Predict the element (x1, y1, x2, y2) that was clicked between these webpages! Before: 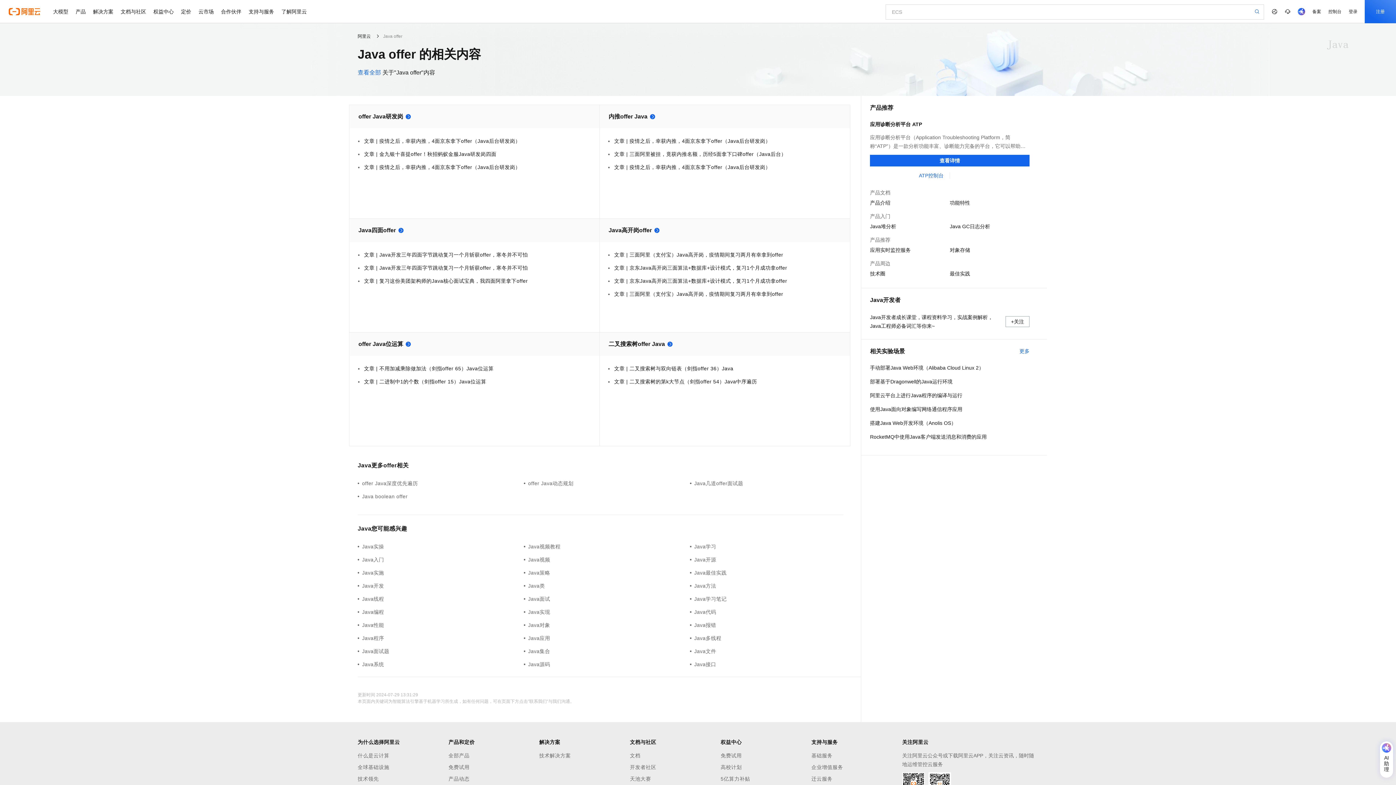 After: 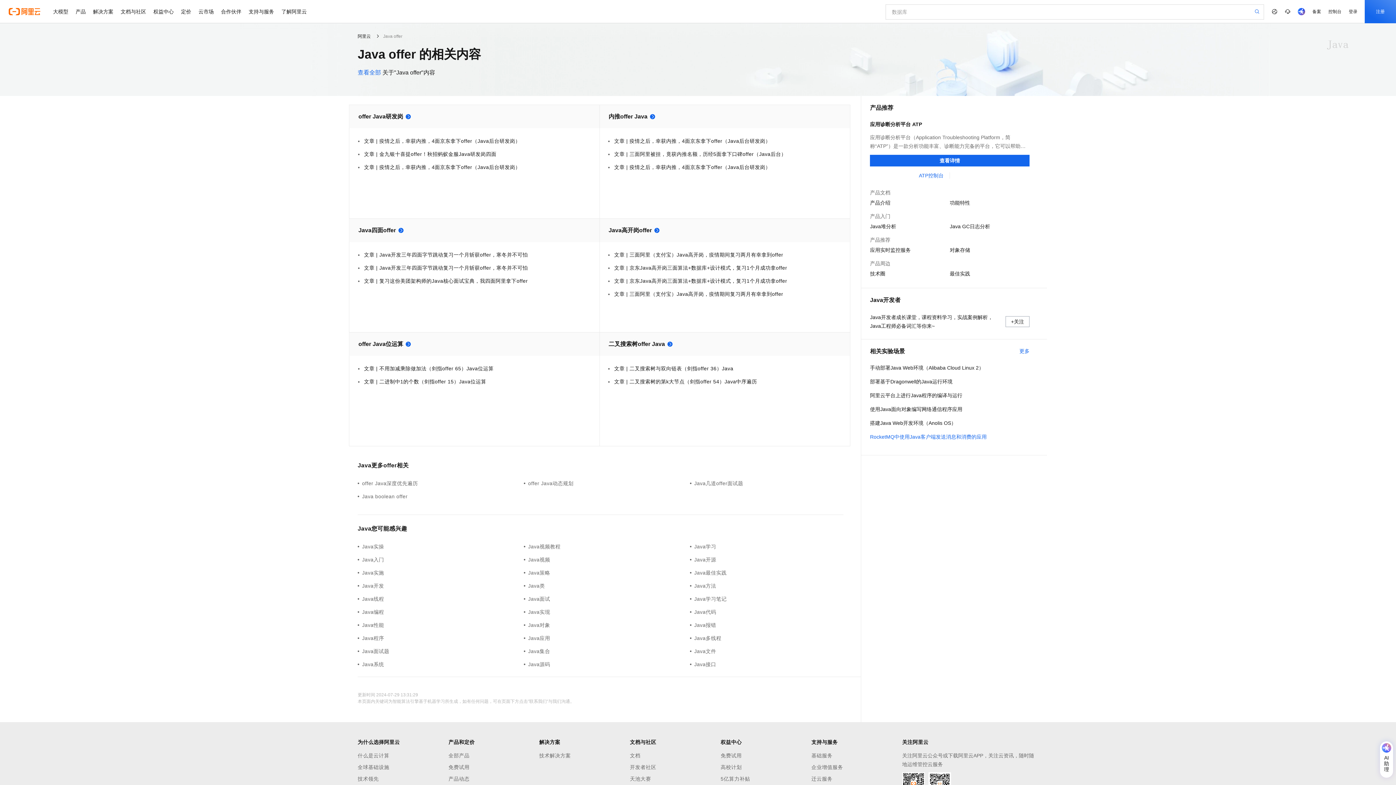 Action: label: RocketMQ中使用Java客户端发送消息和消费的应用 bbox: (870, 432, 1029, 441)